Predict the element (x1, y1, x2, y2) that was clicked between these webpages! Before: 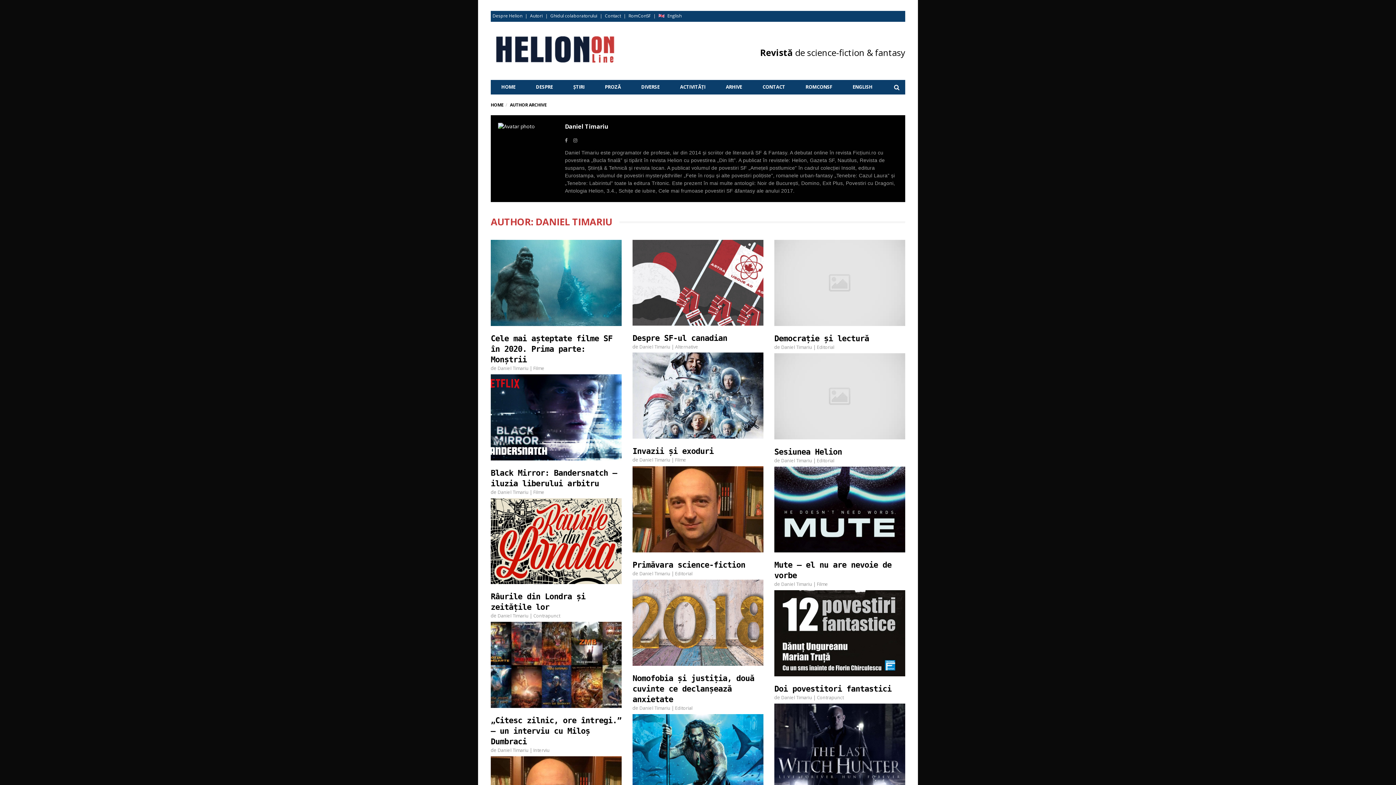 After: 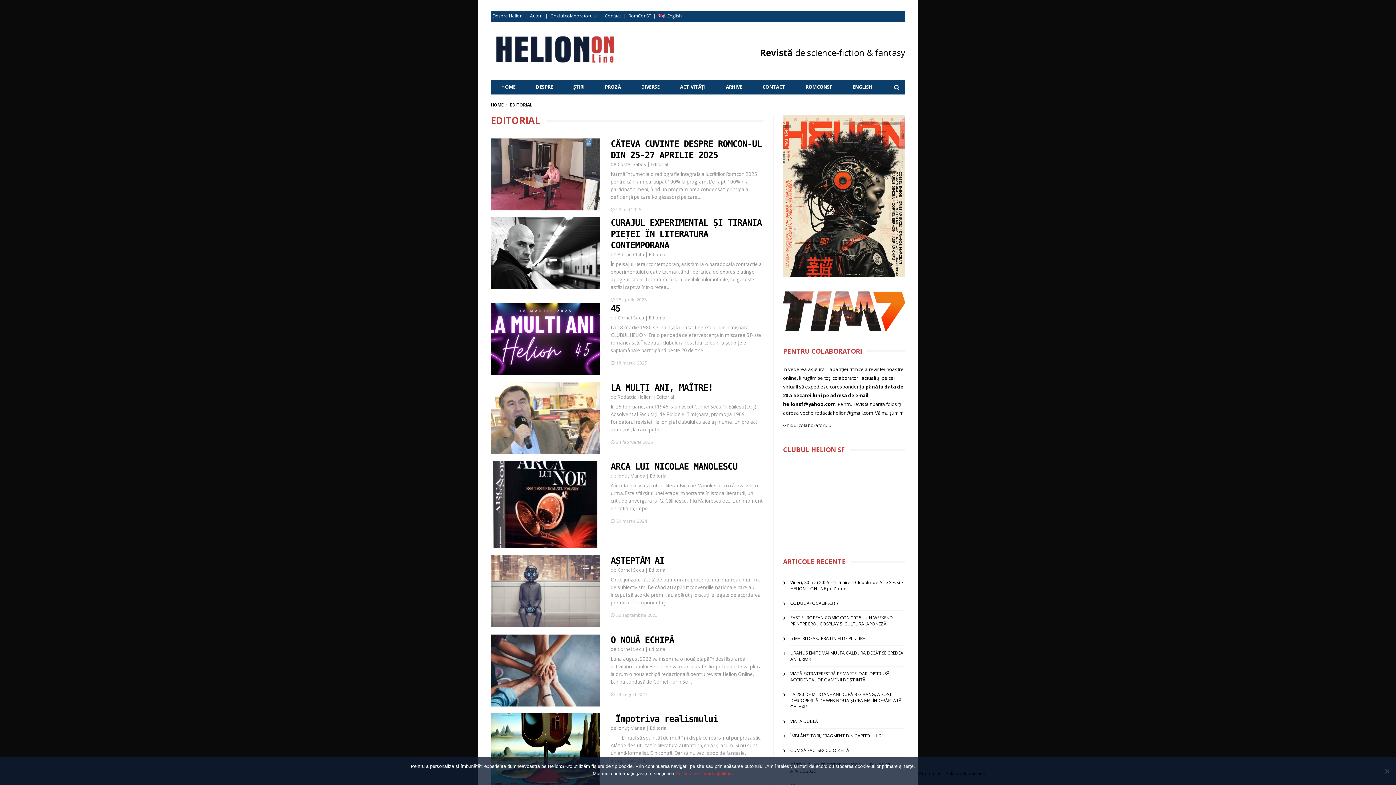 Action: label: Editorial bbox: (675, 705, 692, 711)